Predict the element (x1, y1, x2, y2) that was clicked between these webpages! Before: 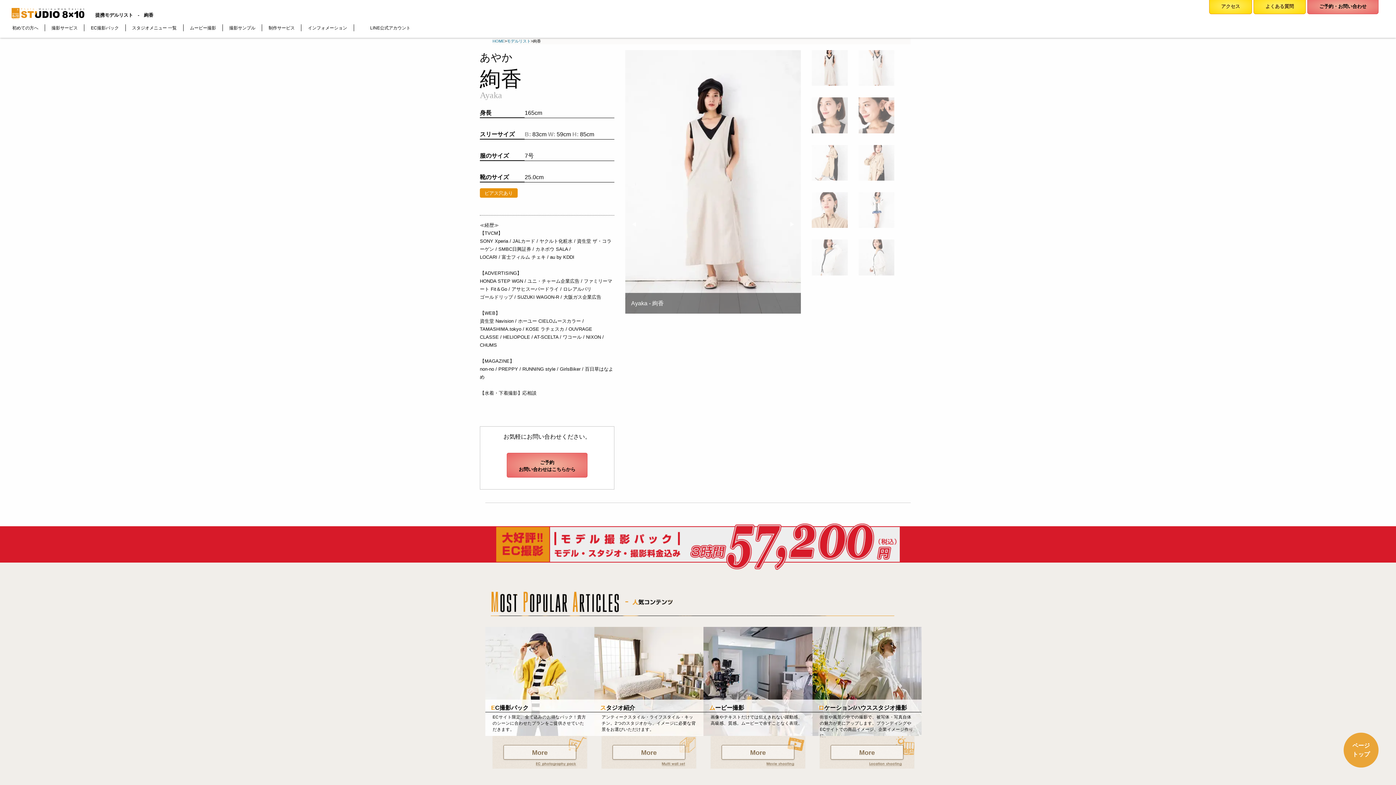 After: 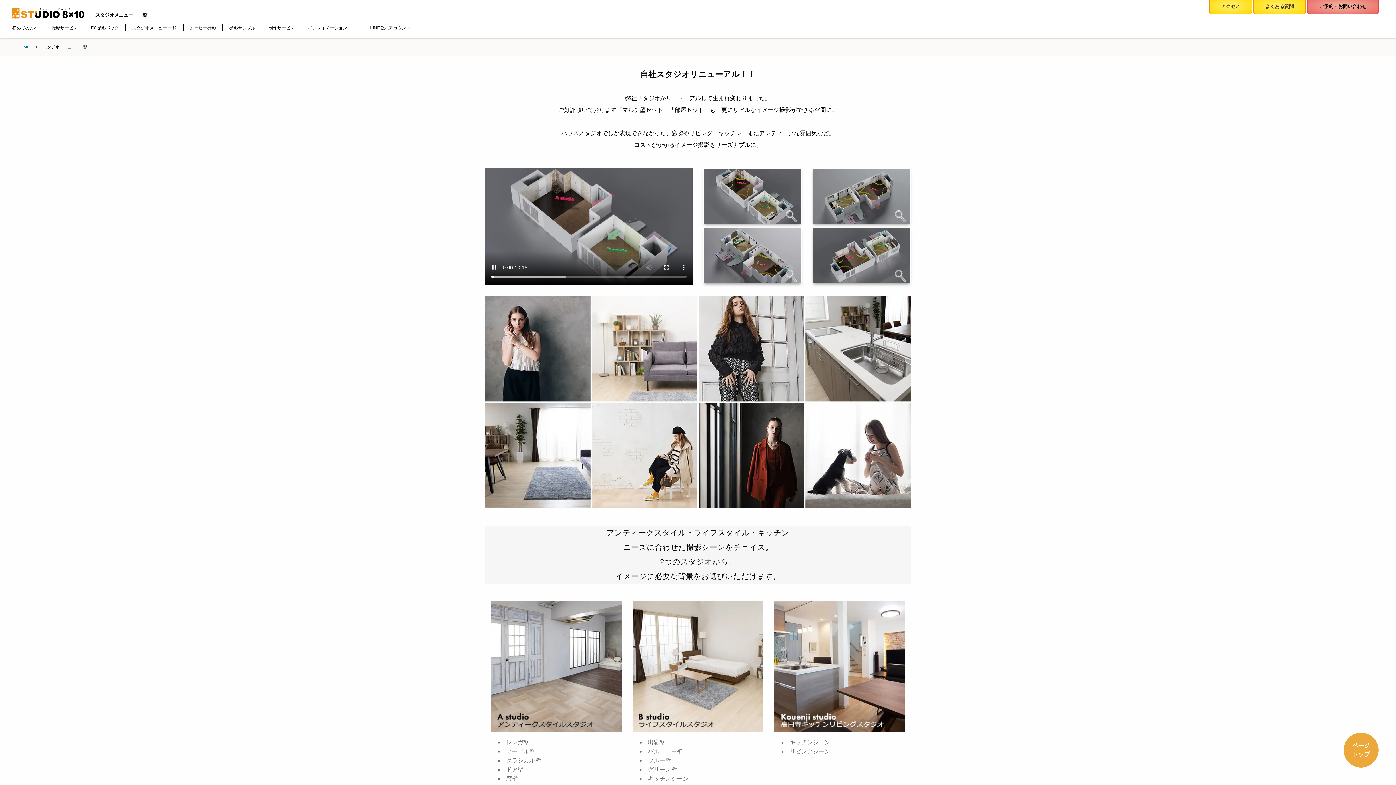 Action: bbox: (612, 745, 685, 759) label: More